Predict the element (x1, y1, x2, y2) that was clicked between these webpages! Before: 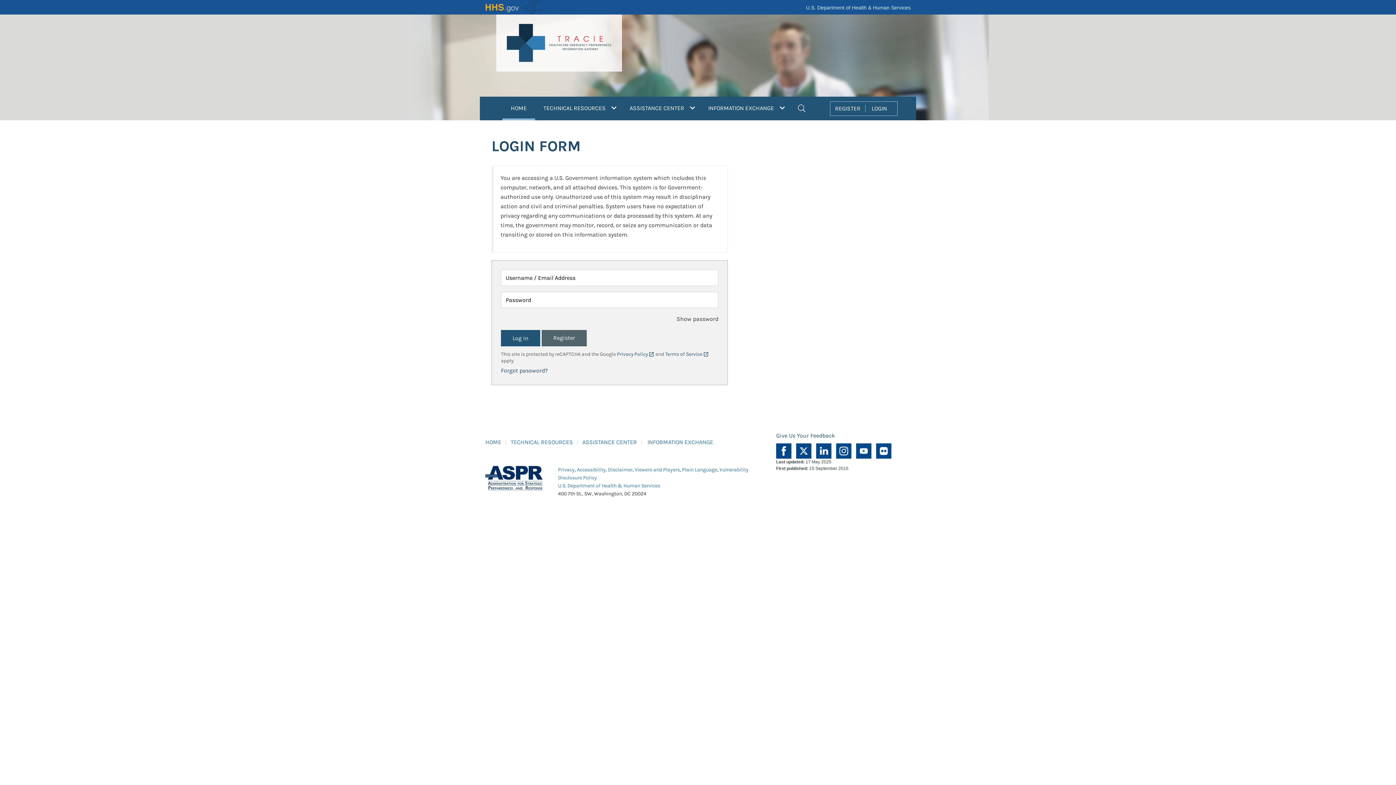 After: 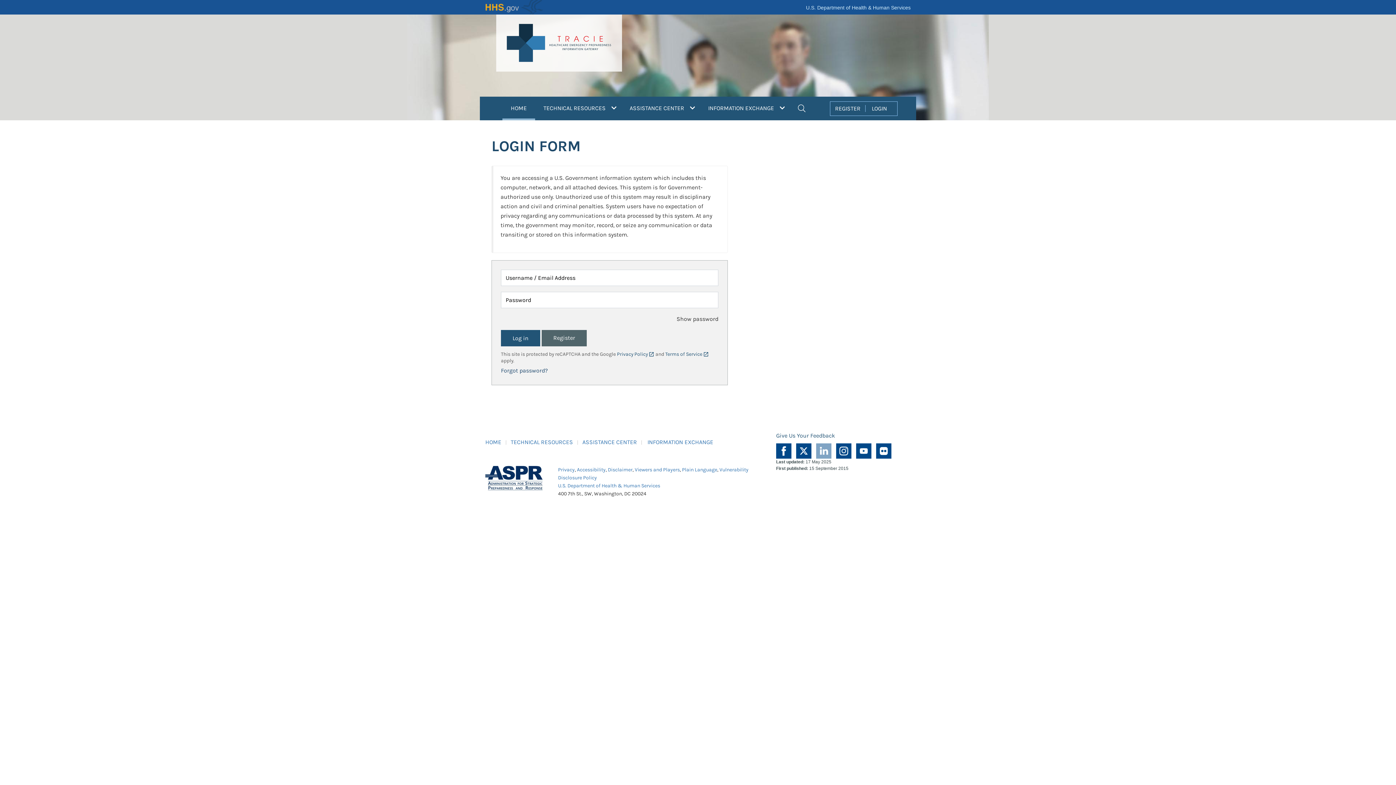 Action: bbox: (816, 447, 831, 453)